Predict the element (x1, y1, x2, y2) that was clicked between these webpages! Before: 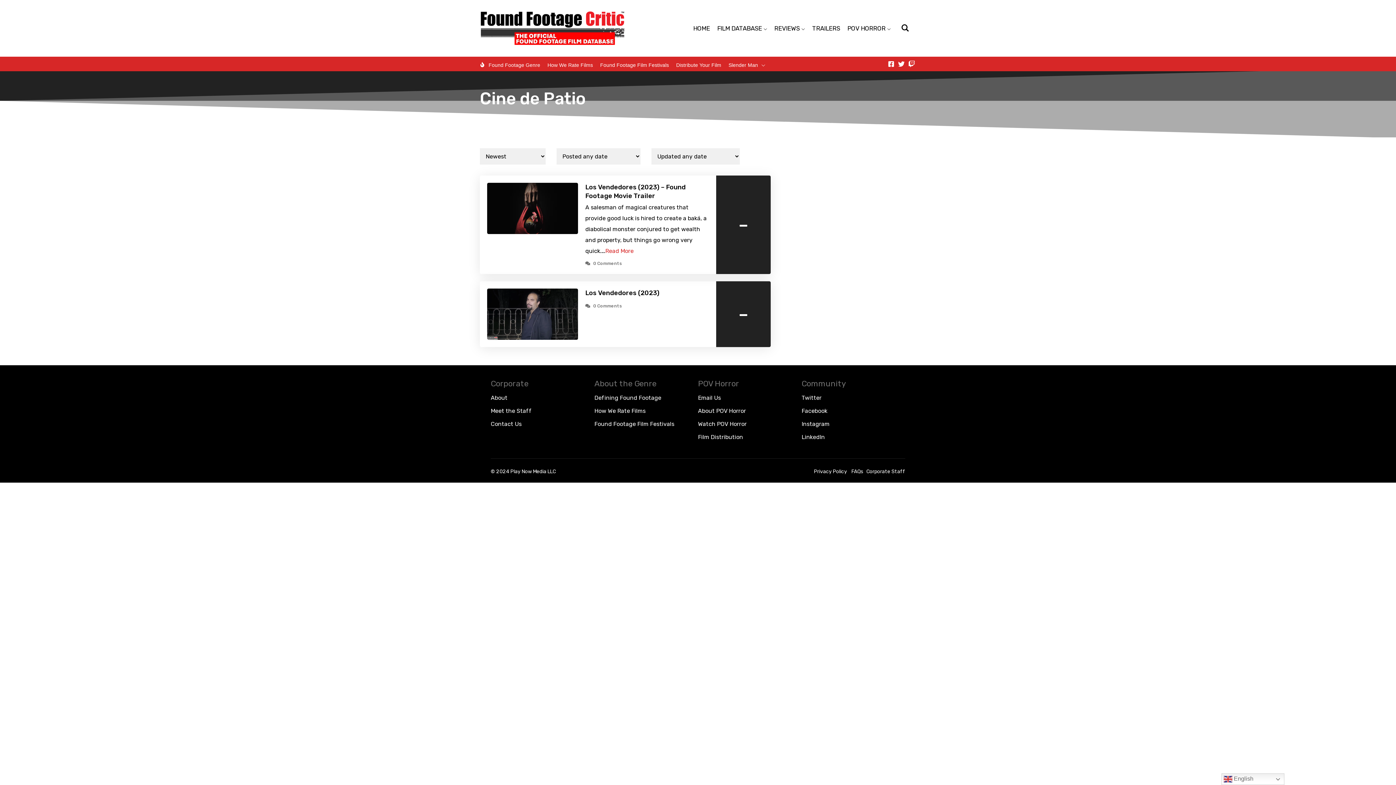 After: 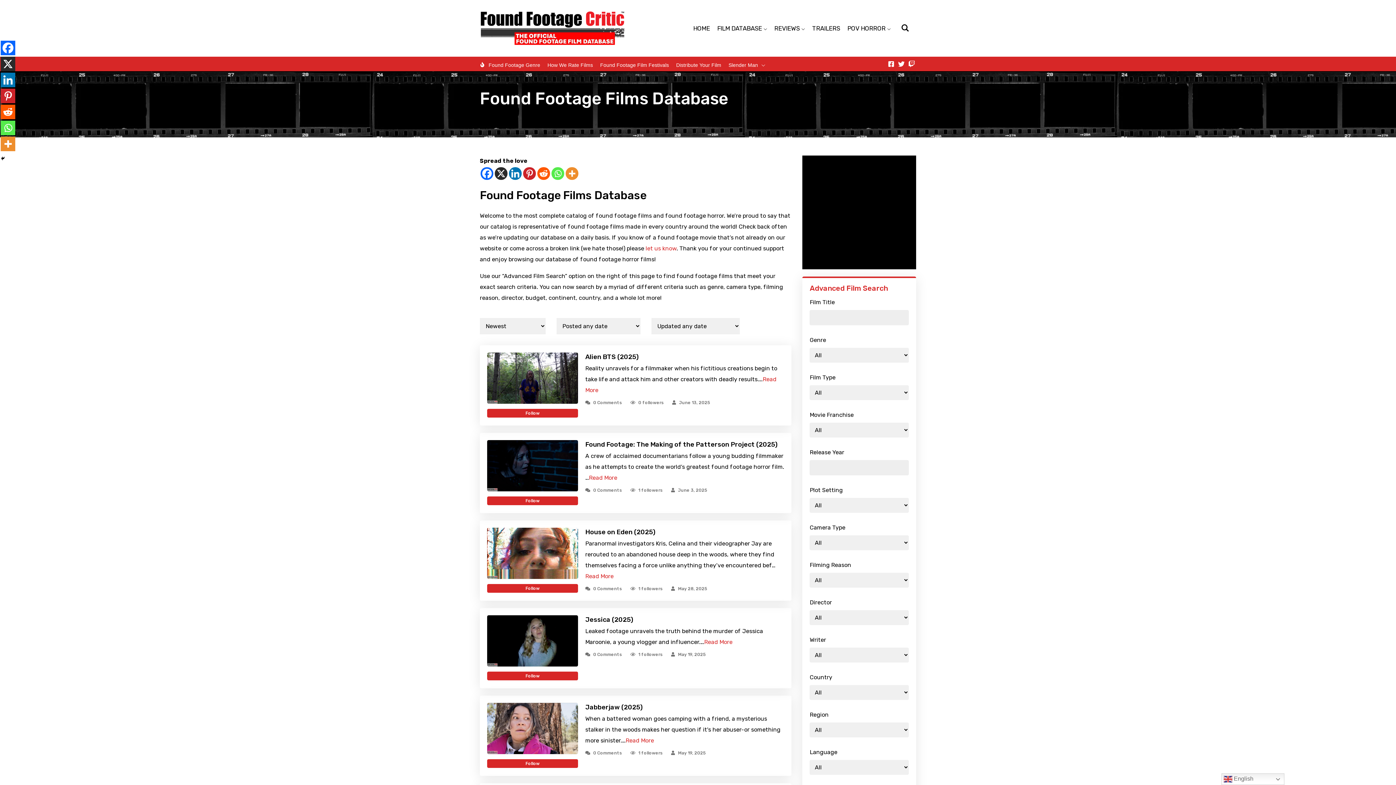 Action: bbox: (713, 20, 770, 36) label: FILM DATABASE